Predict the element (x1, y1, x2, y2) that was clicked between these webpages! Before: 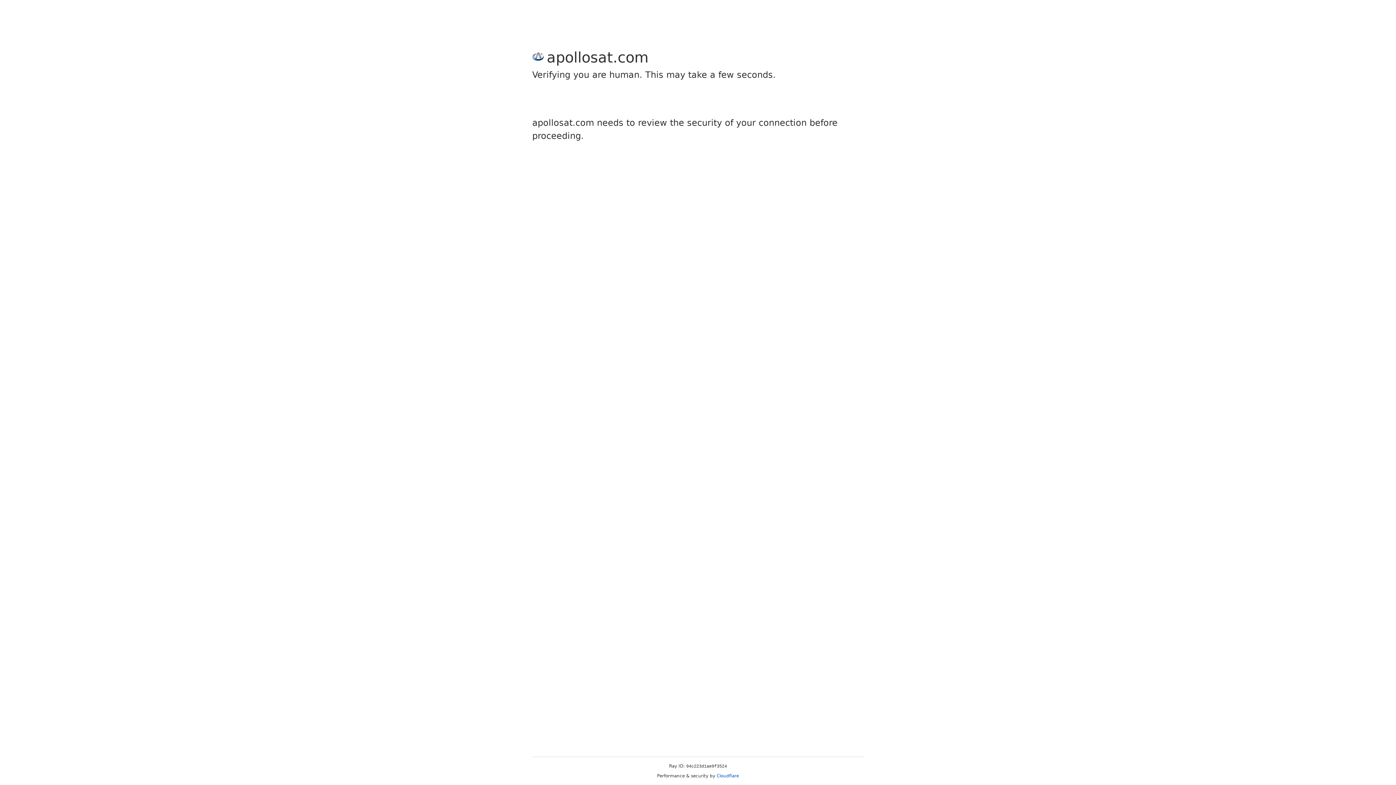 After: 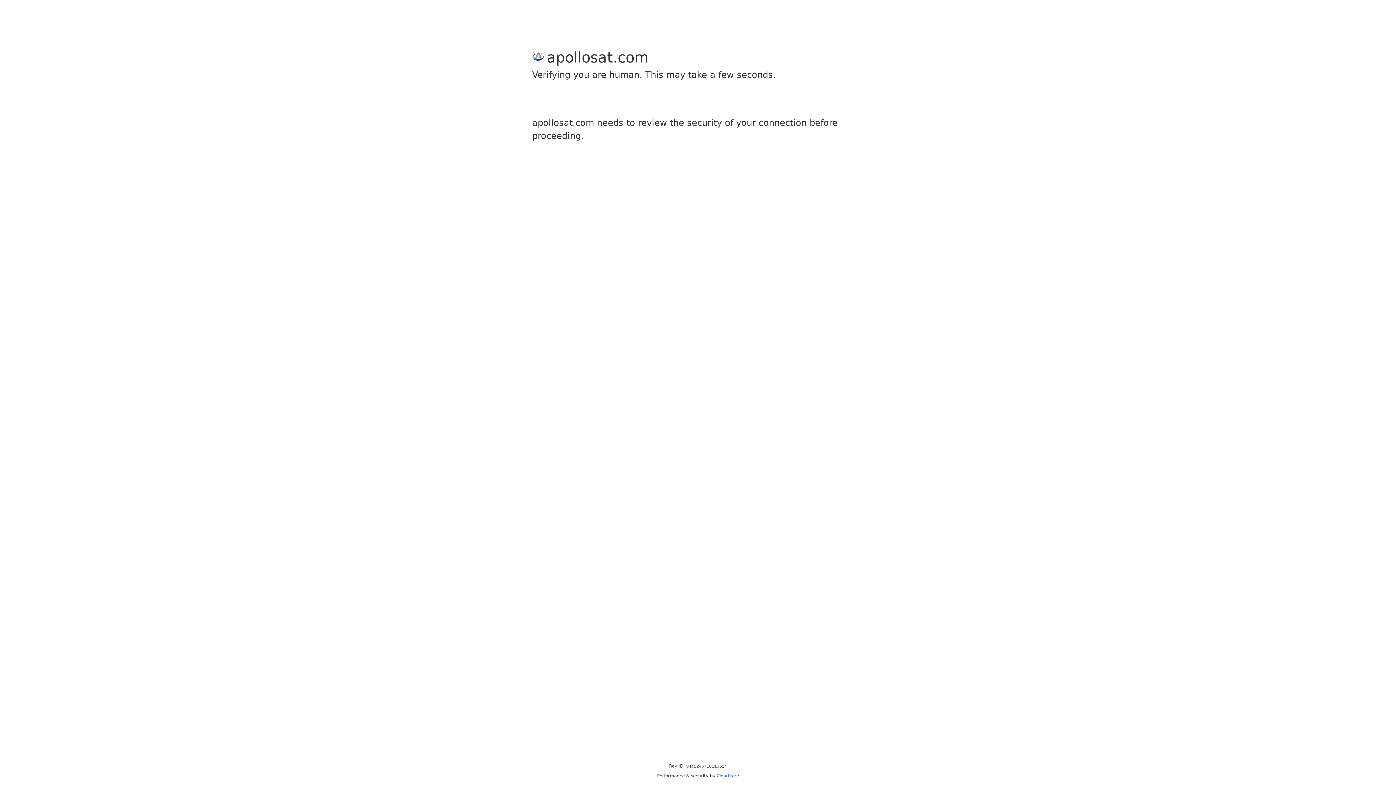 Action: bbox: (716, 773, 739, 778) label: Cloudflare